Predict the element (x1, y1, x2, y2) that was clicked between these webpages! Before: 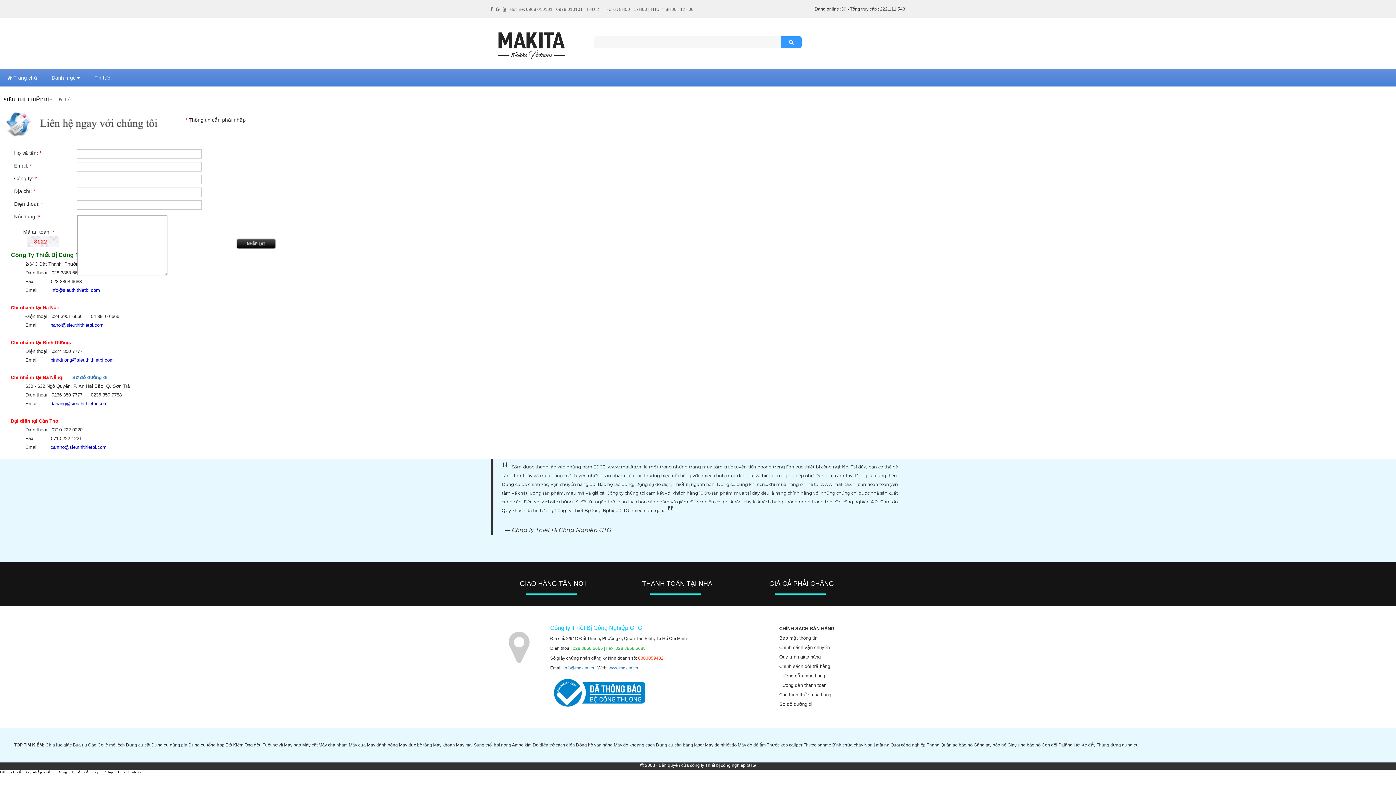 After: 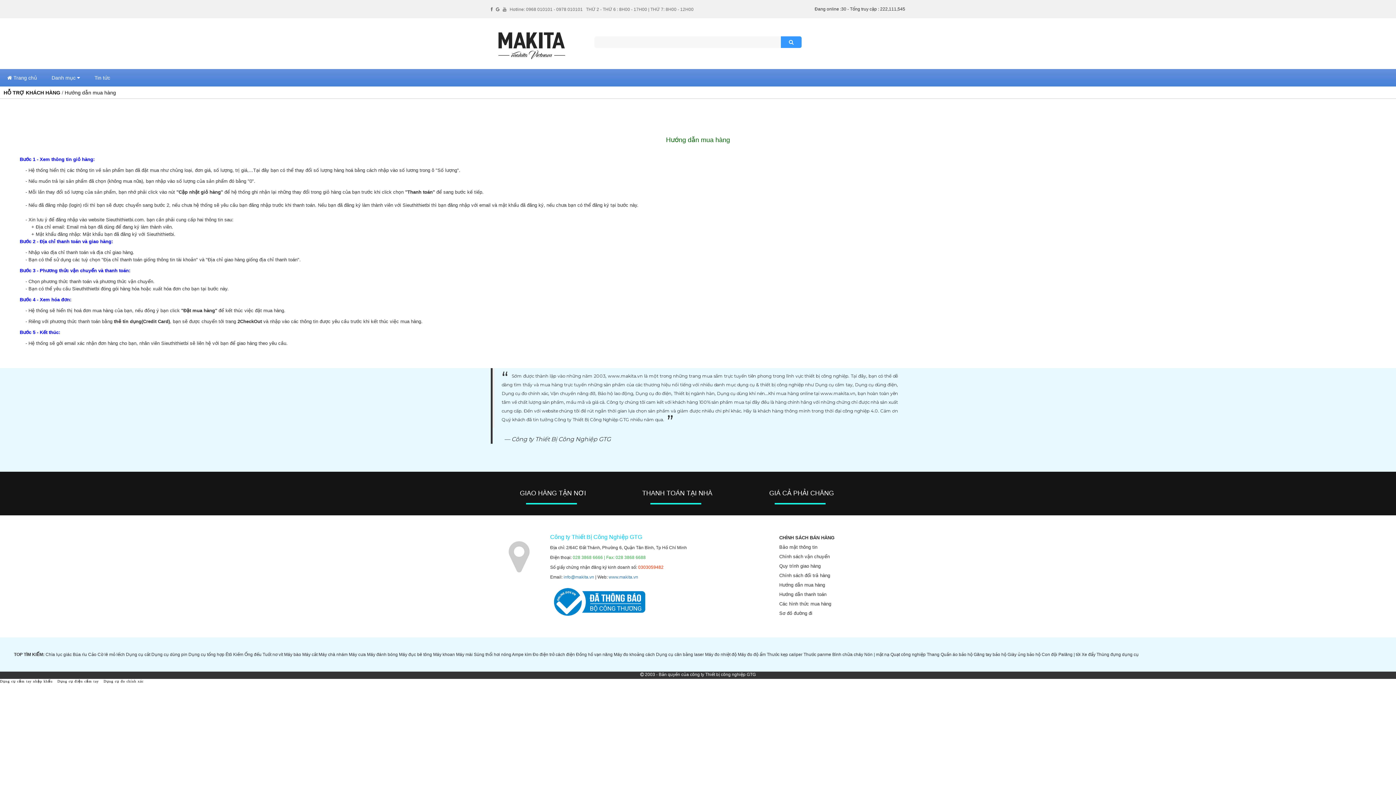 Action: bbox: (779, 673, 825, 678) label: Hướng dẫn mua hàng